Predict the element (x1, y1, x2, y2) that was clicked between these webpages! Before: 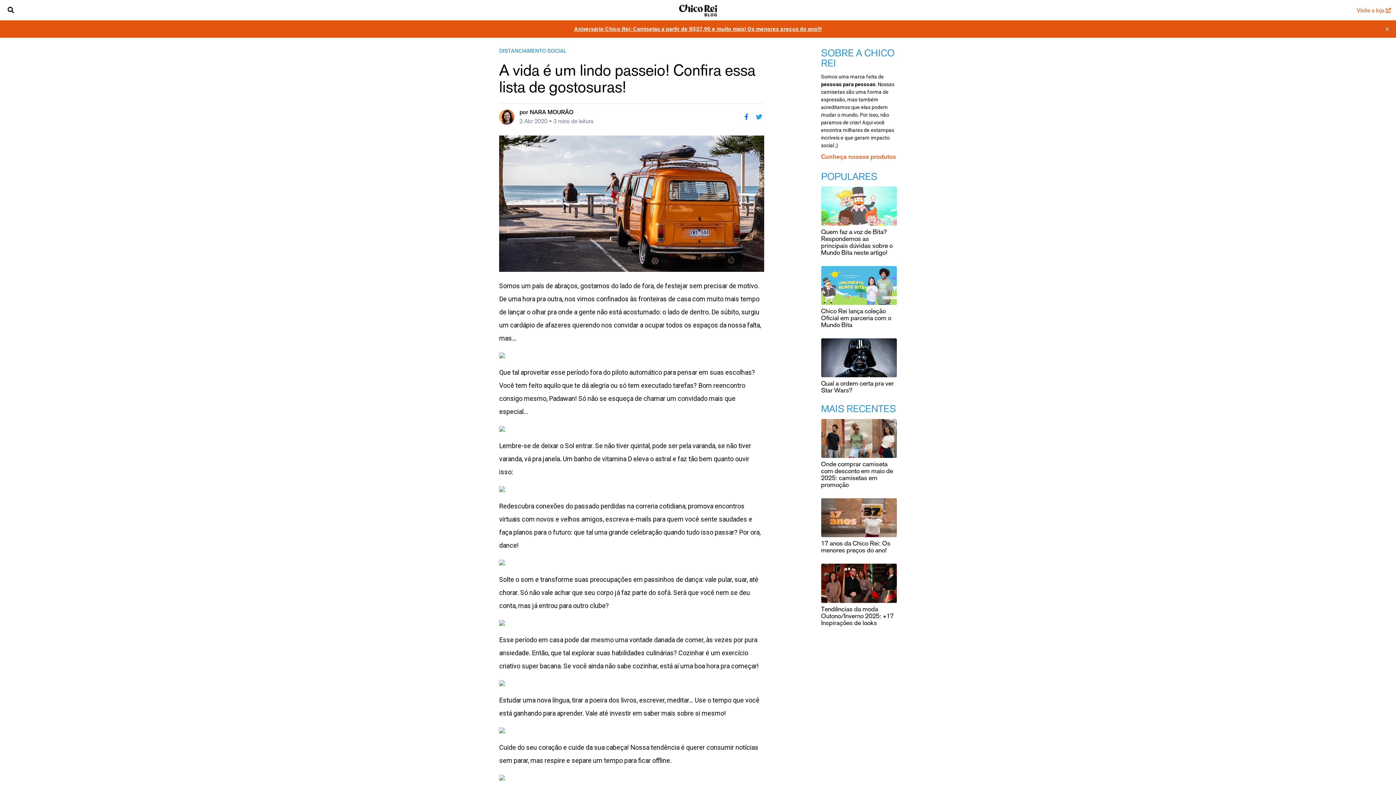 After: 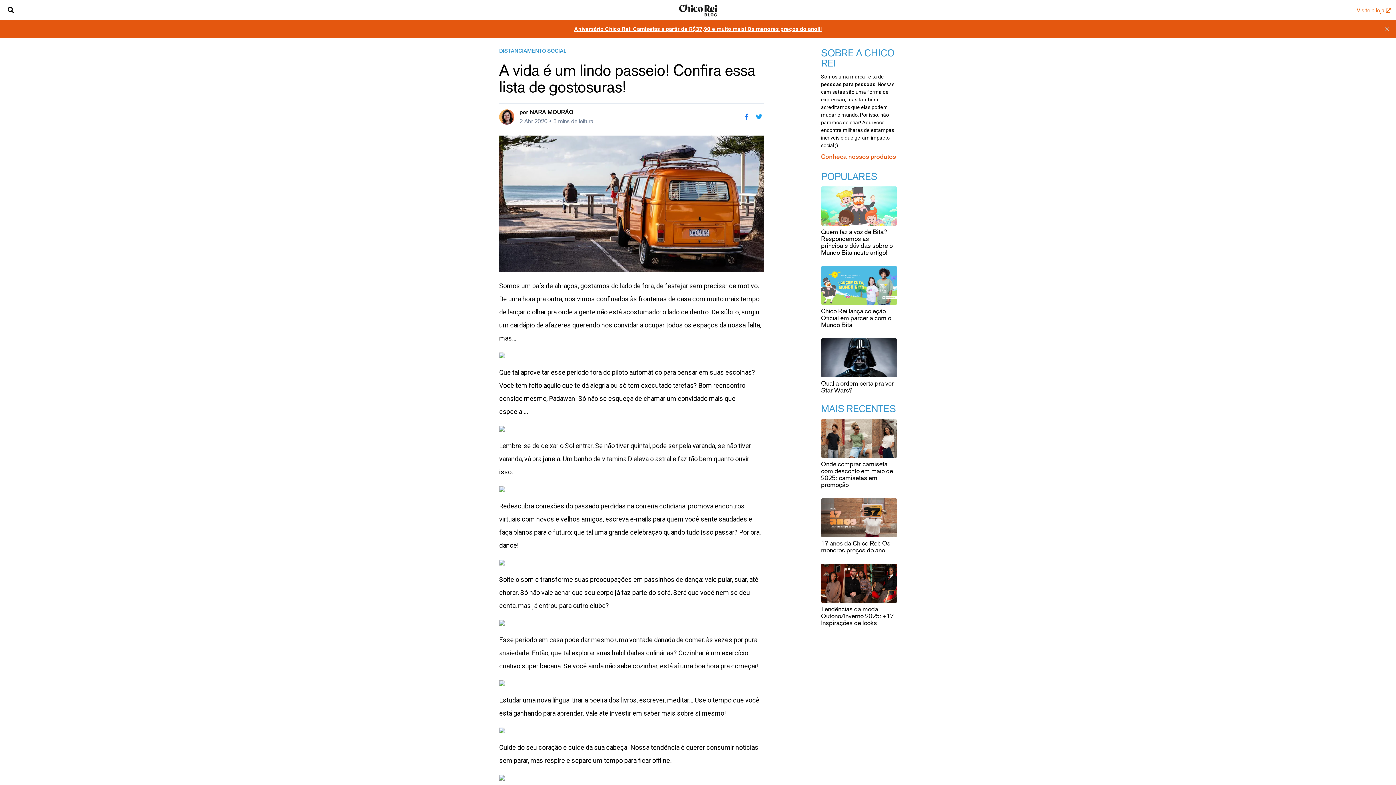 Action: label: Visite a loja  bbox: (1357, 6, 1391, 14)